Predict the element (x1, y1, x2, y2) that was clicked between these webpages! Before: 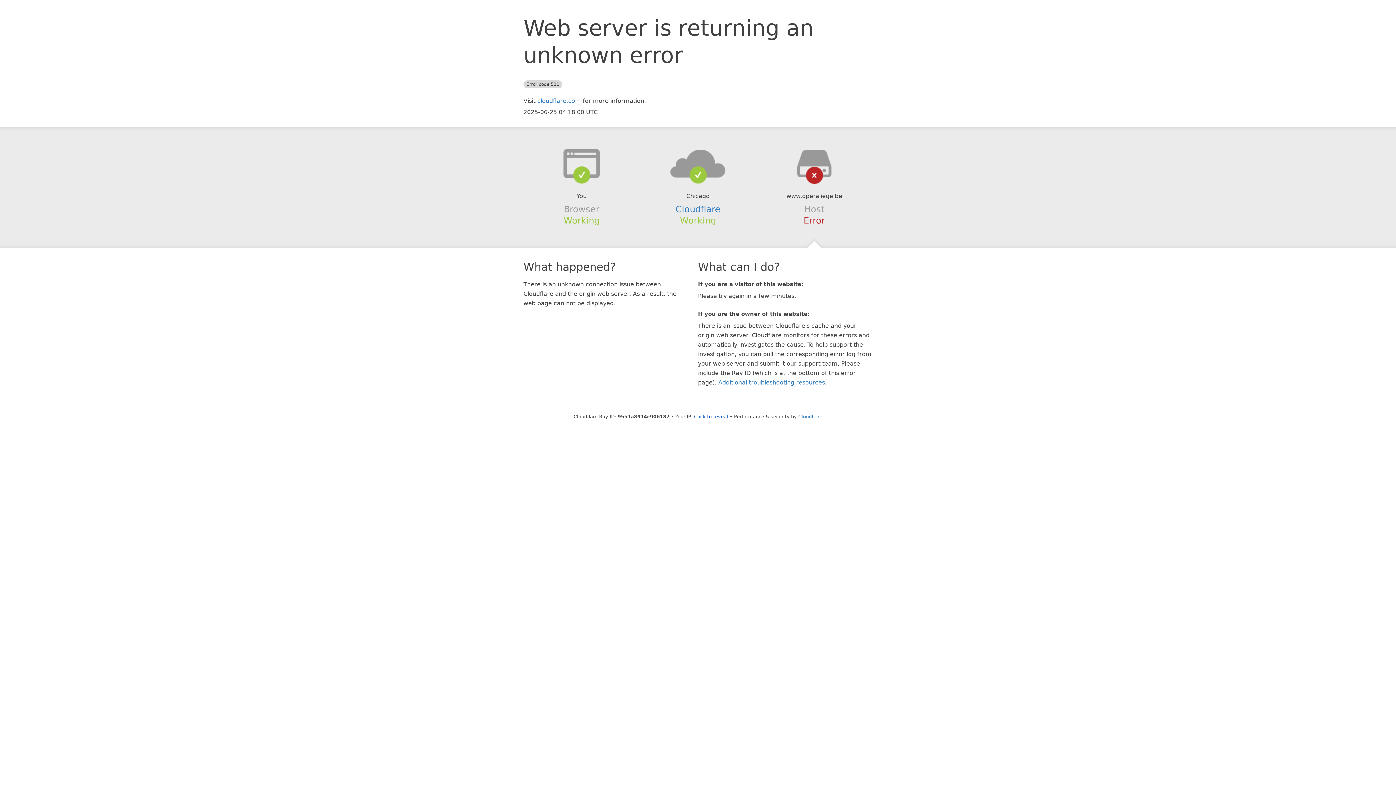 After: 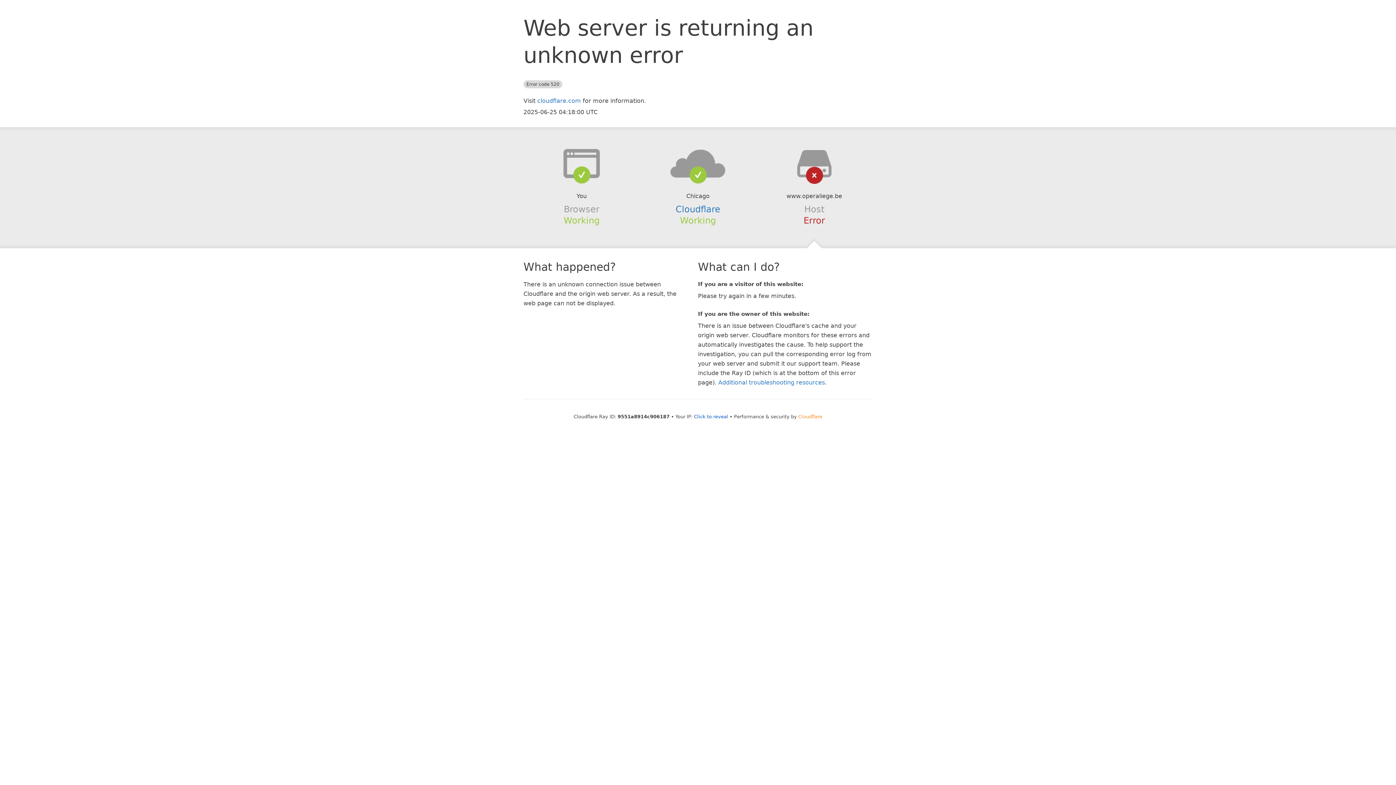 Action: bbox: (798, 414, 822, 419) label: Cloudflare